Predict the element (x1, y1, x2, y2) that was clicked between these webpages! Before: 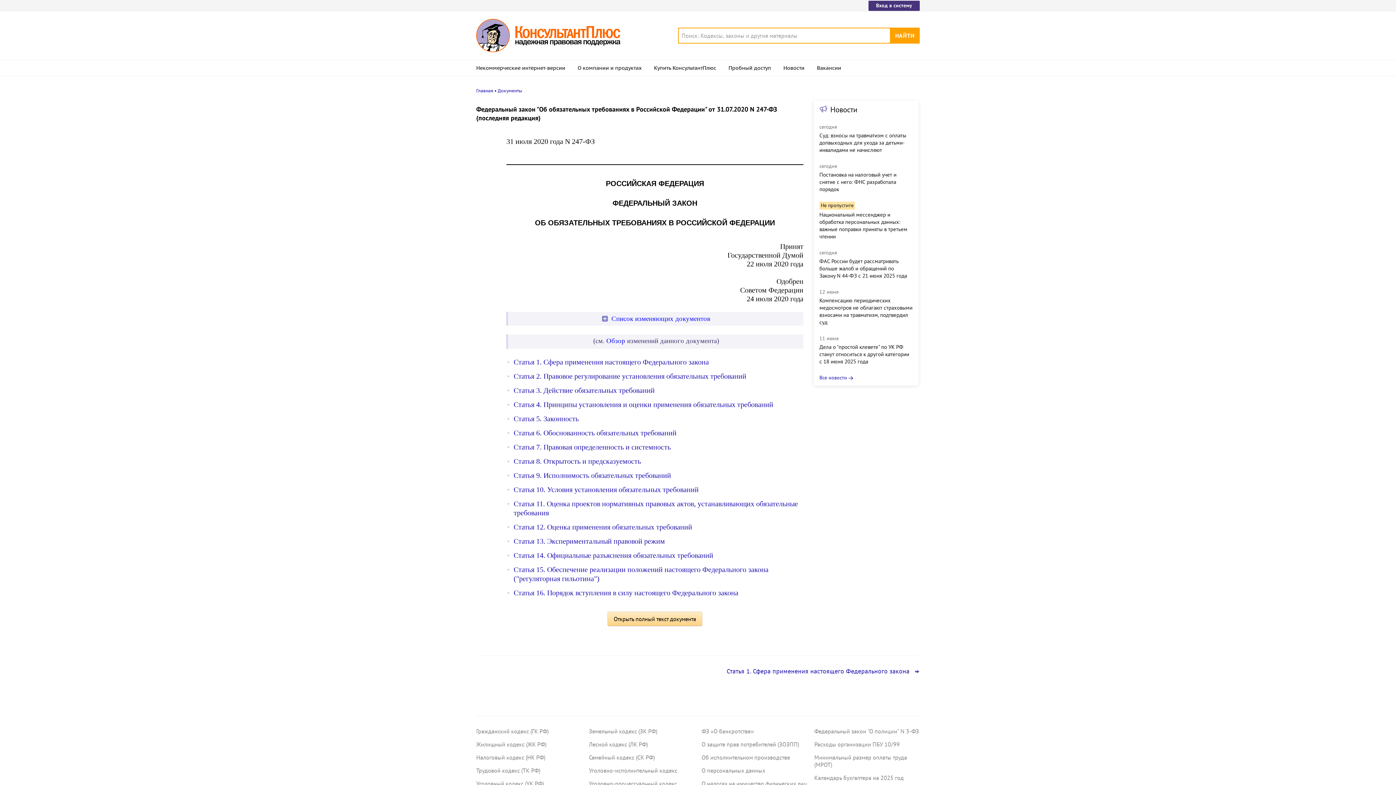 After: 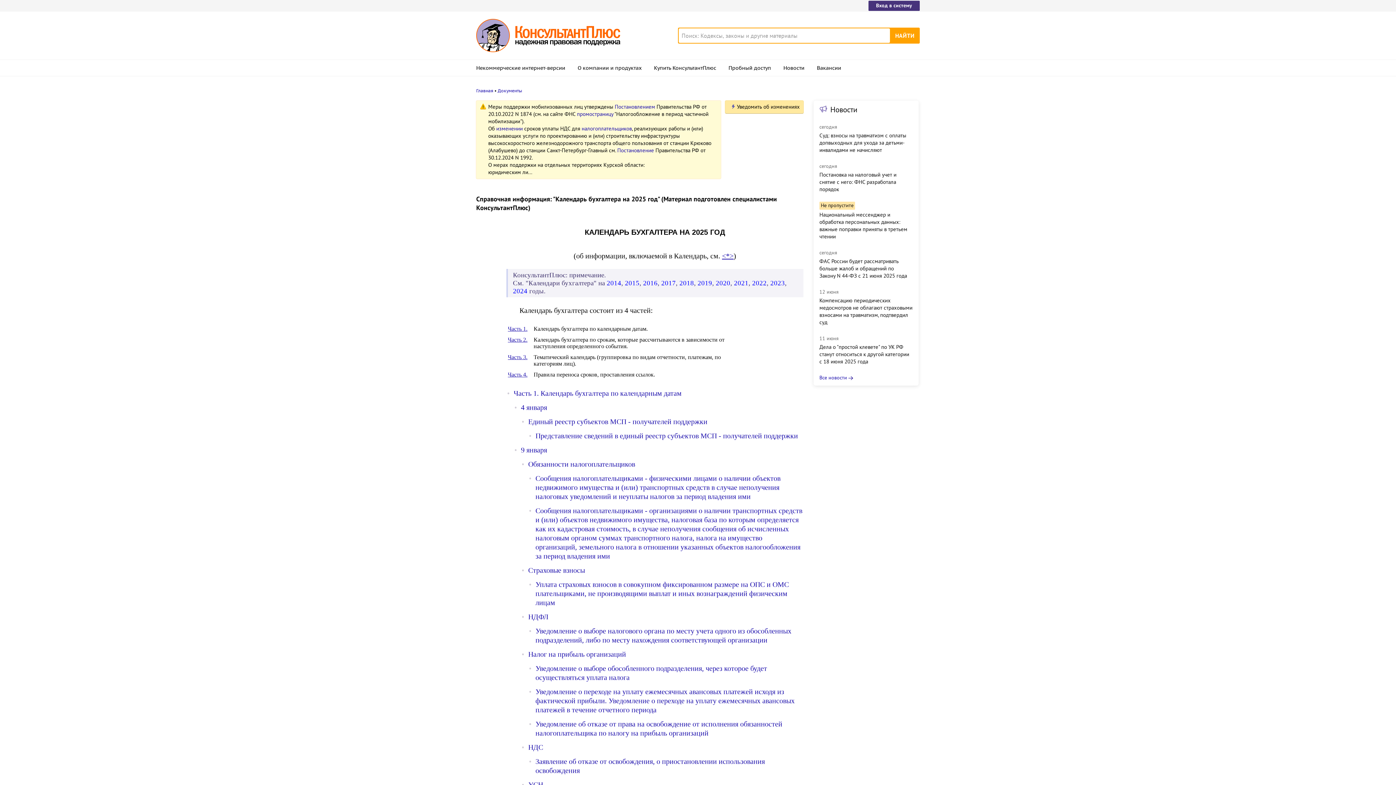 Action: label: Календарь бухгалтера на 2025 год bbox: (814, 774, 904, 781)